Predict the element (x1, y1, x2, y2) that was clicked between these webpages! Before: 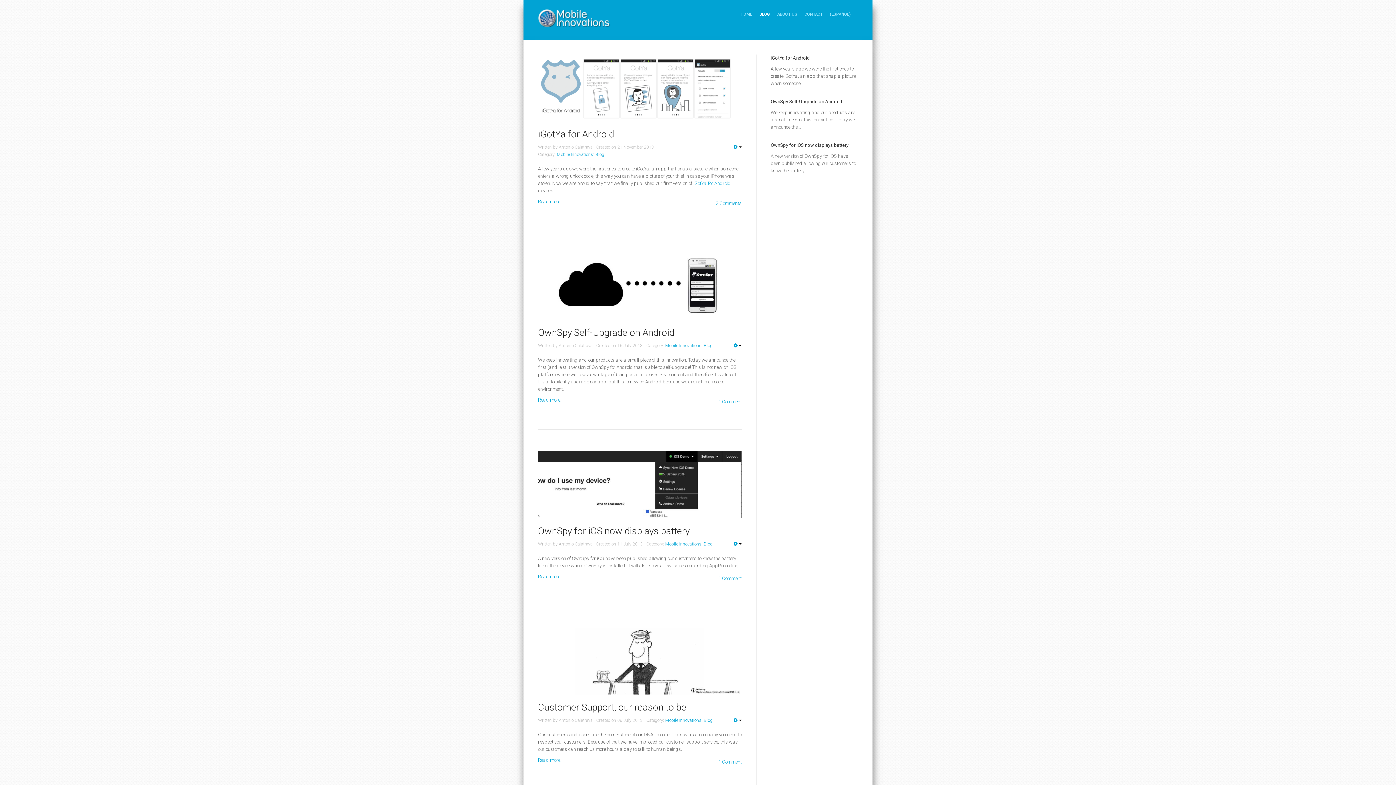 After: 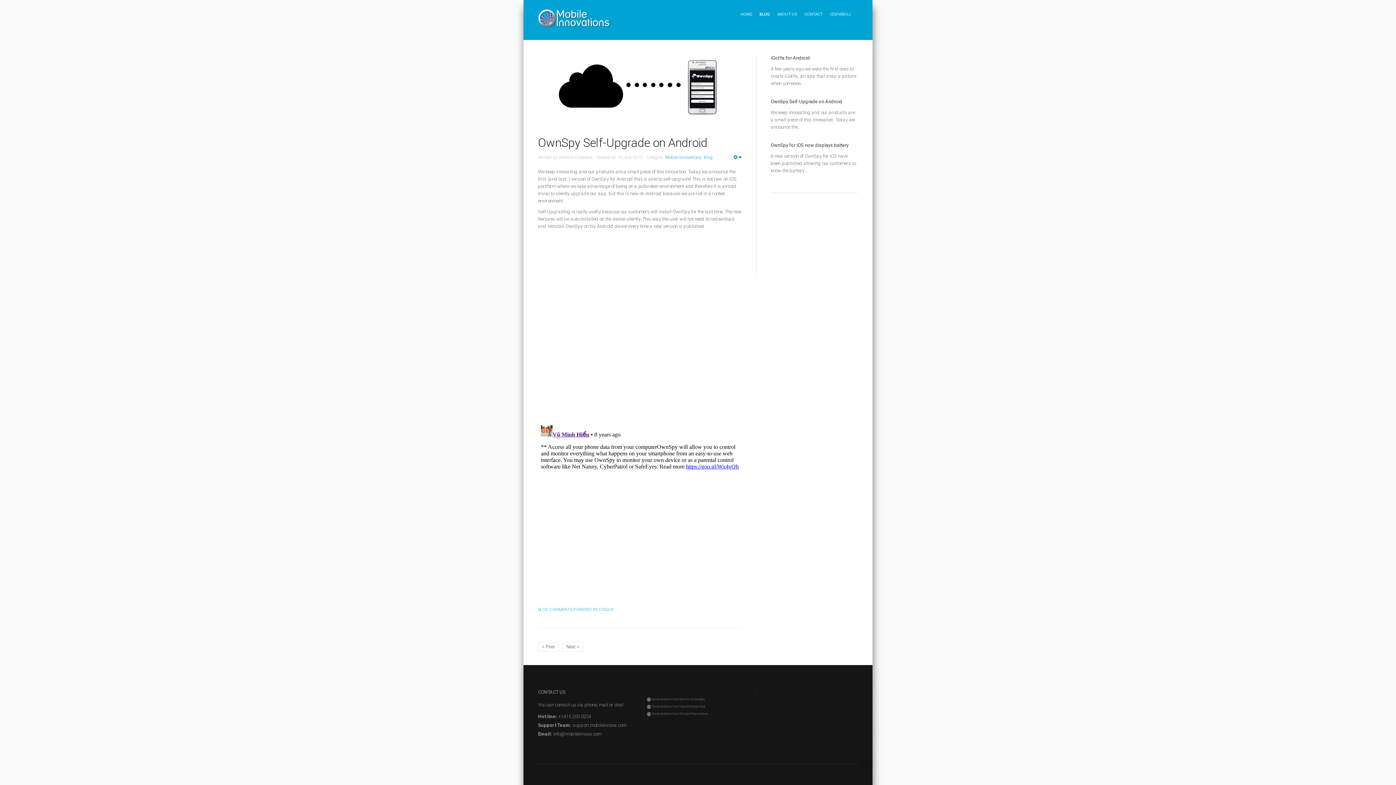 Action: bbox: (770, 98, 842, 104) label: OwnSpy Self-Upgrade on Android